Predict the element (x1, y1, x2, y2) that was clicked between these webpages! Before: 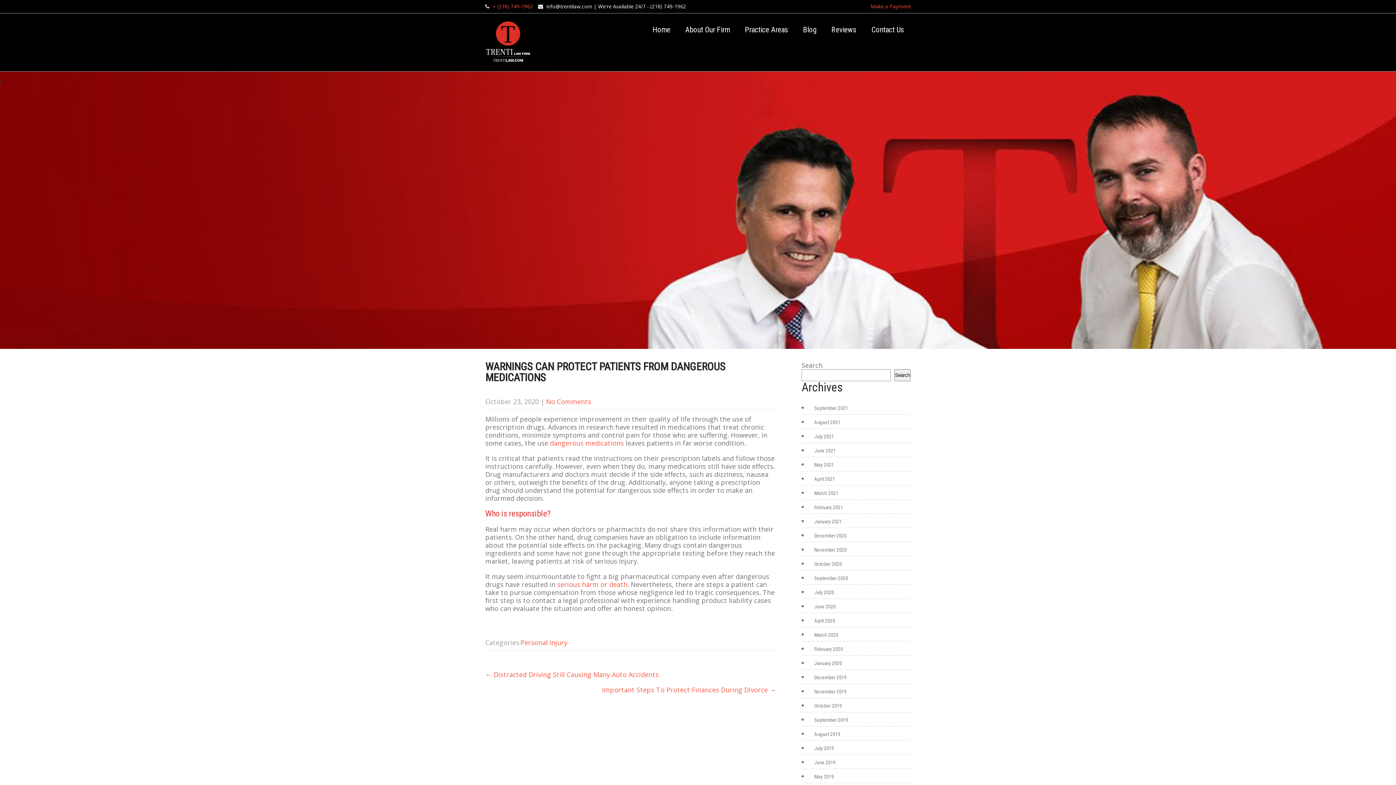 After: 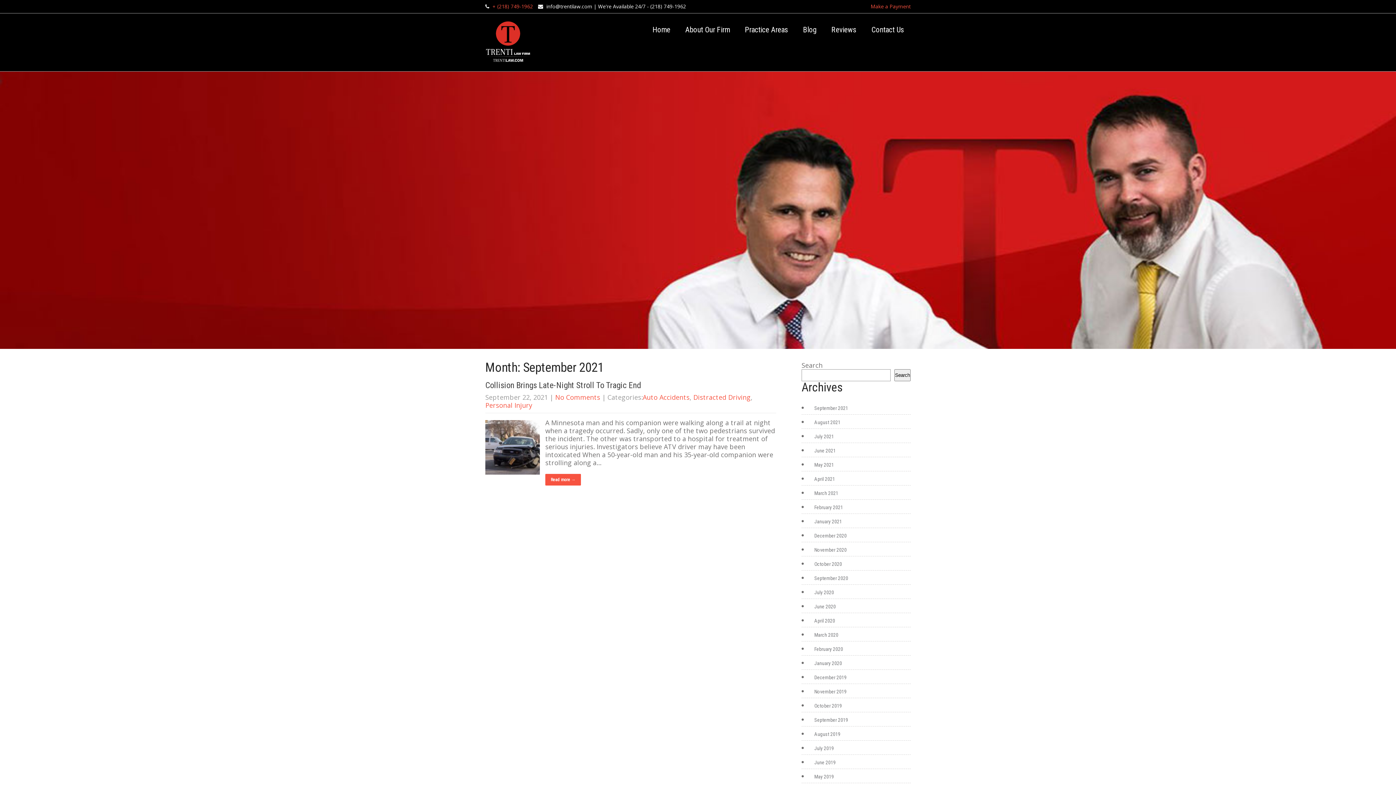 Action: bbox: (810, 405, 848, 411) label: September 2021